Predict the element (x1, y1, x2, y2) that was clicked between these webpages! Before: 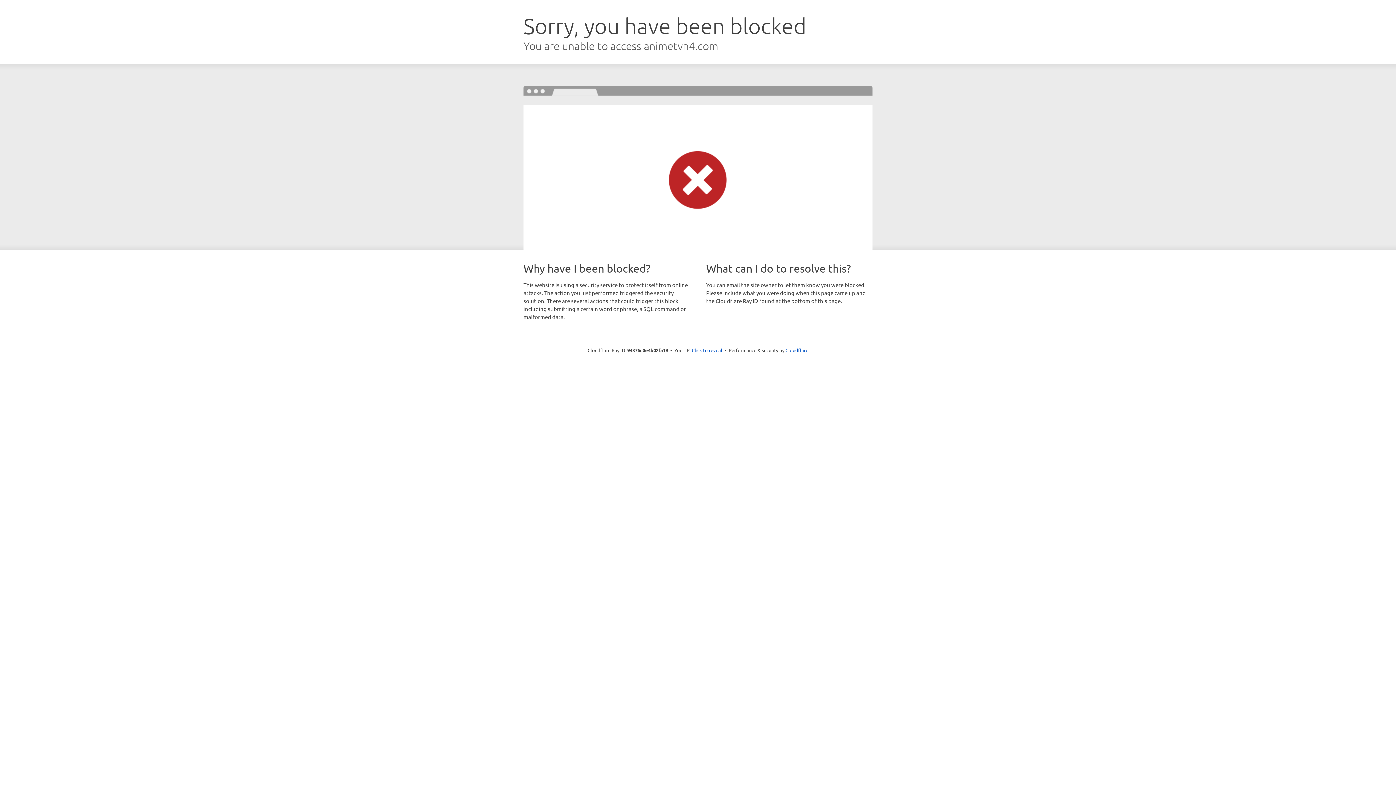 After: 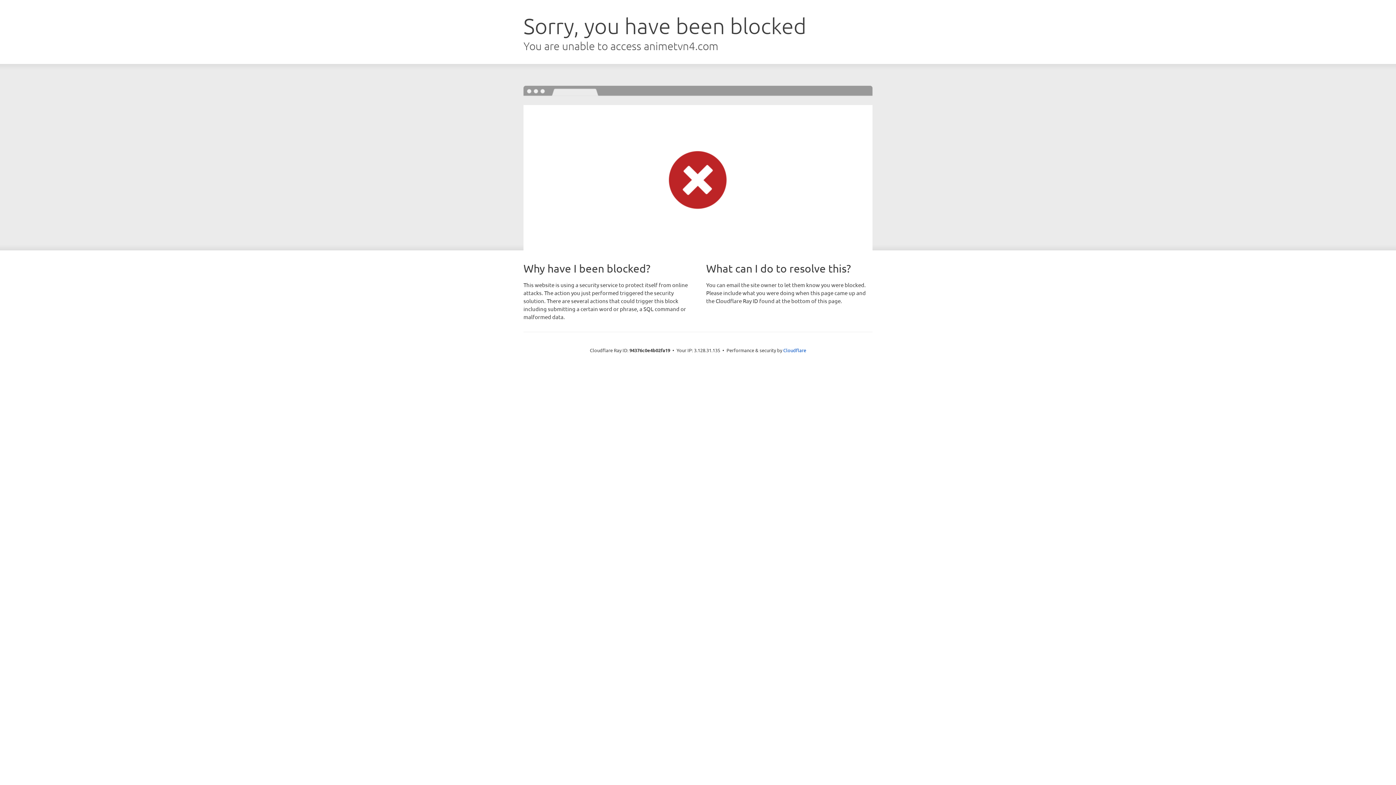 Action: label: Click to reveal bbox: (692, 346, 722, 353)